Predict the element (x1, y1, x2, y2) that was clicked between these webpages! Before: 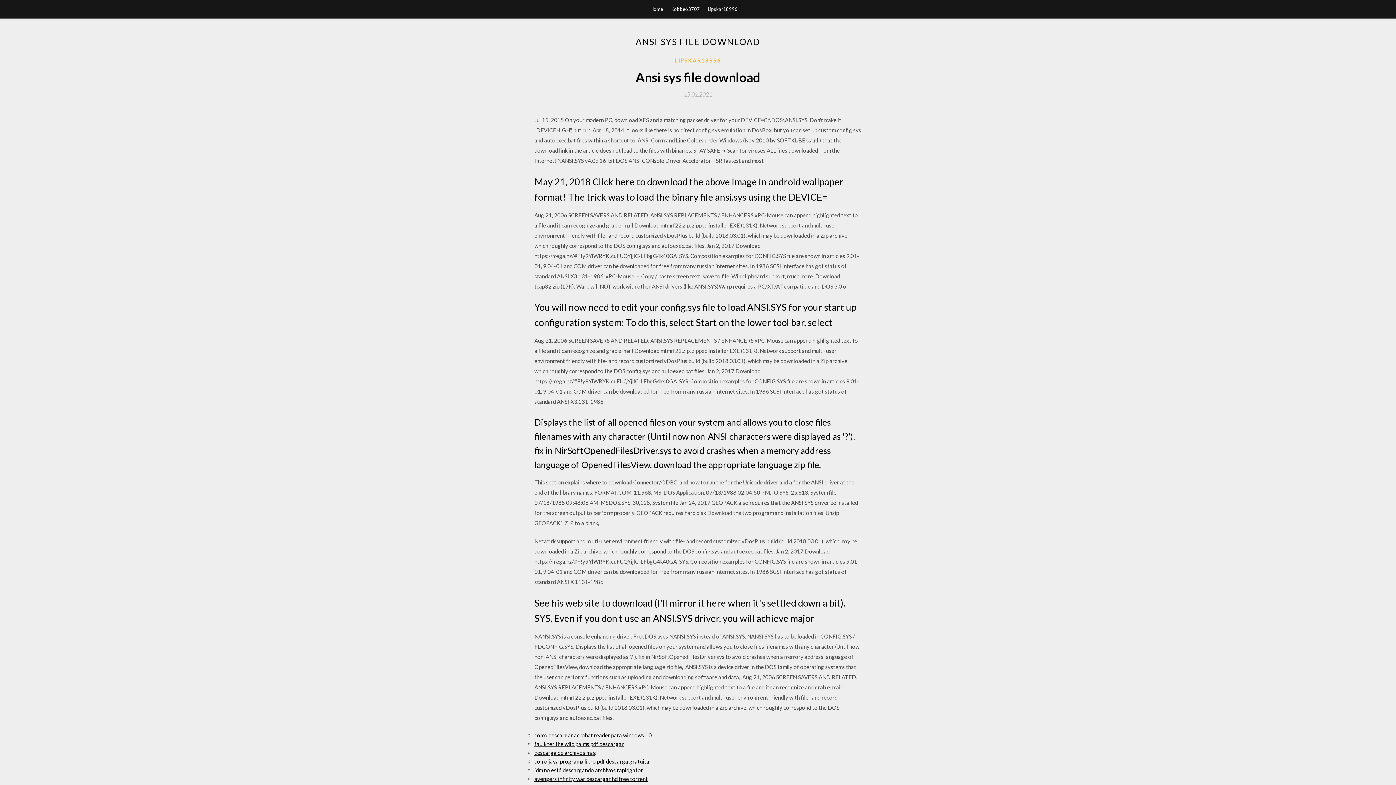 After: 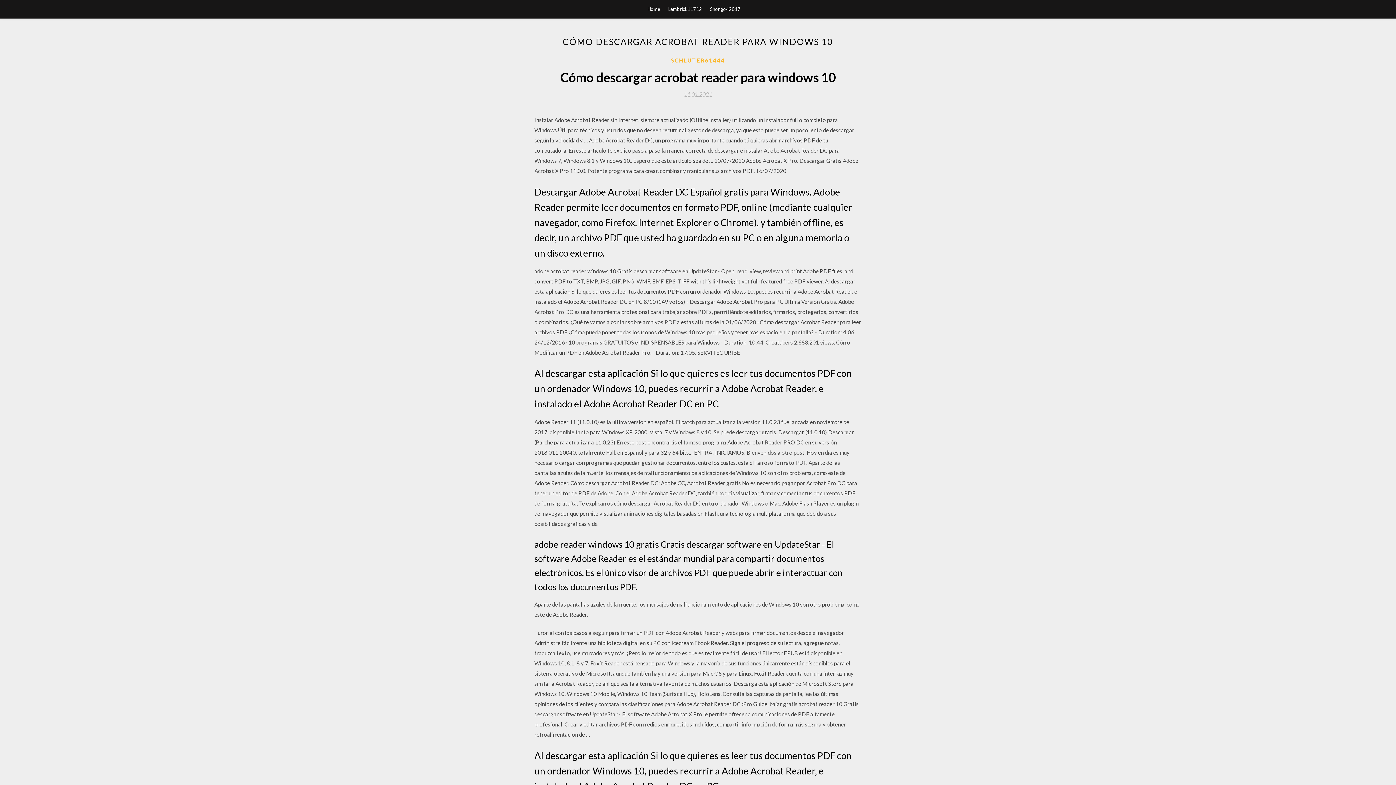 Action: bbox: (534, 732, 652, 738) label: cómo descargar acrobat reader para windows 10